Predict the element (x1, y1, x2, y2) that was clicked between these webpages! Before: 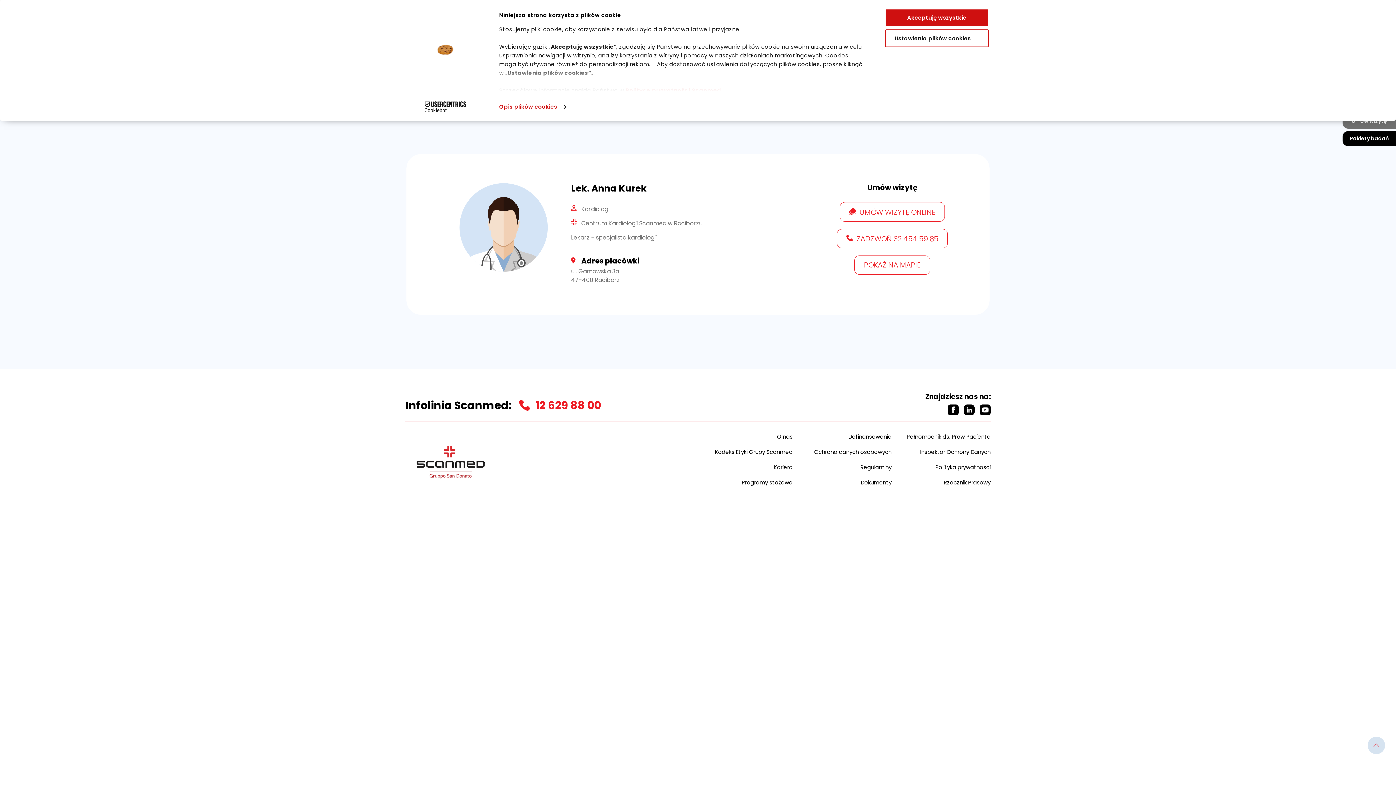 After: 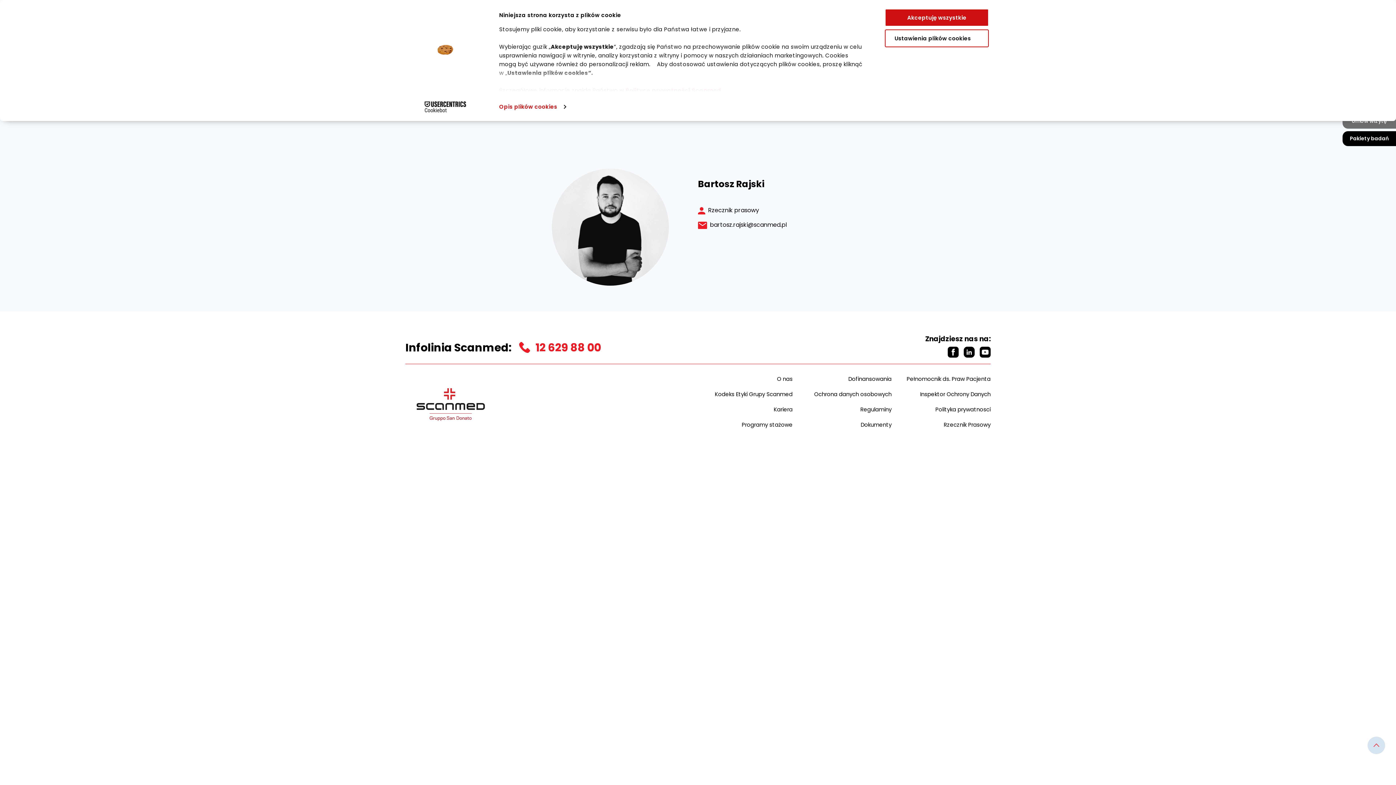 Action: label: Rzecznik Prasowy bbox: (943, 479, 990, 486)